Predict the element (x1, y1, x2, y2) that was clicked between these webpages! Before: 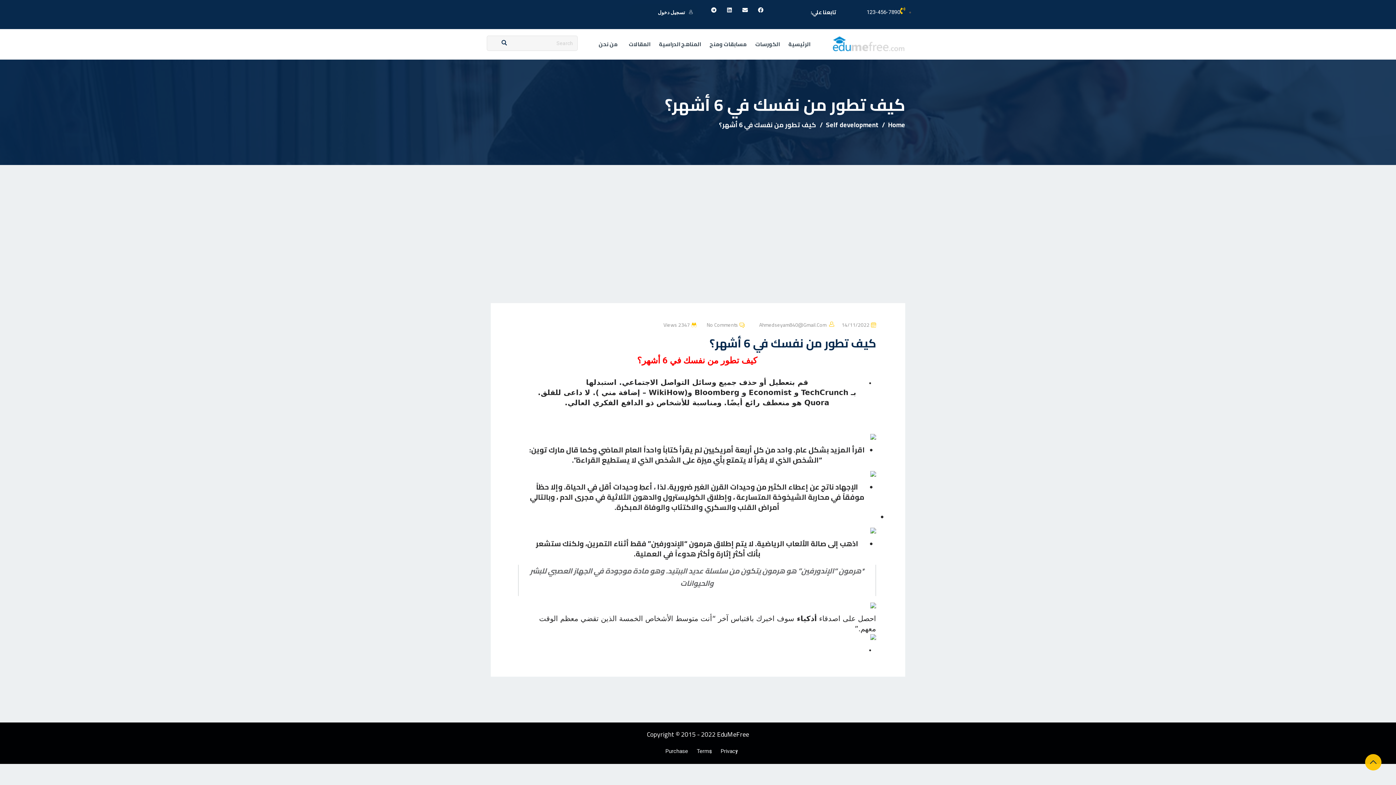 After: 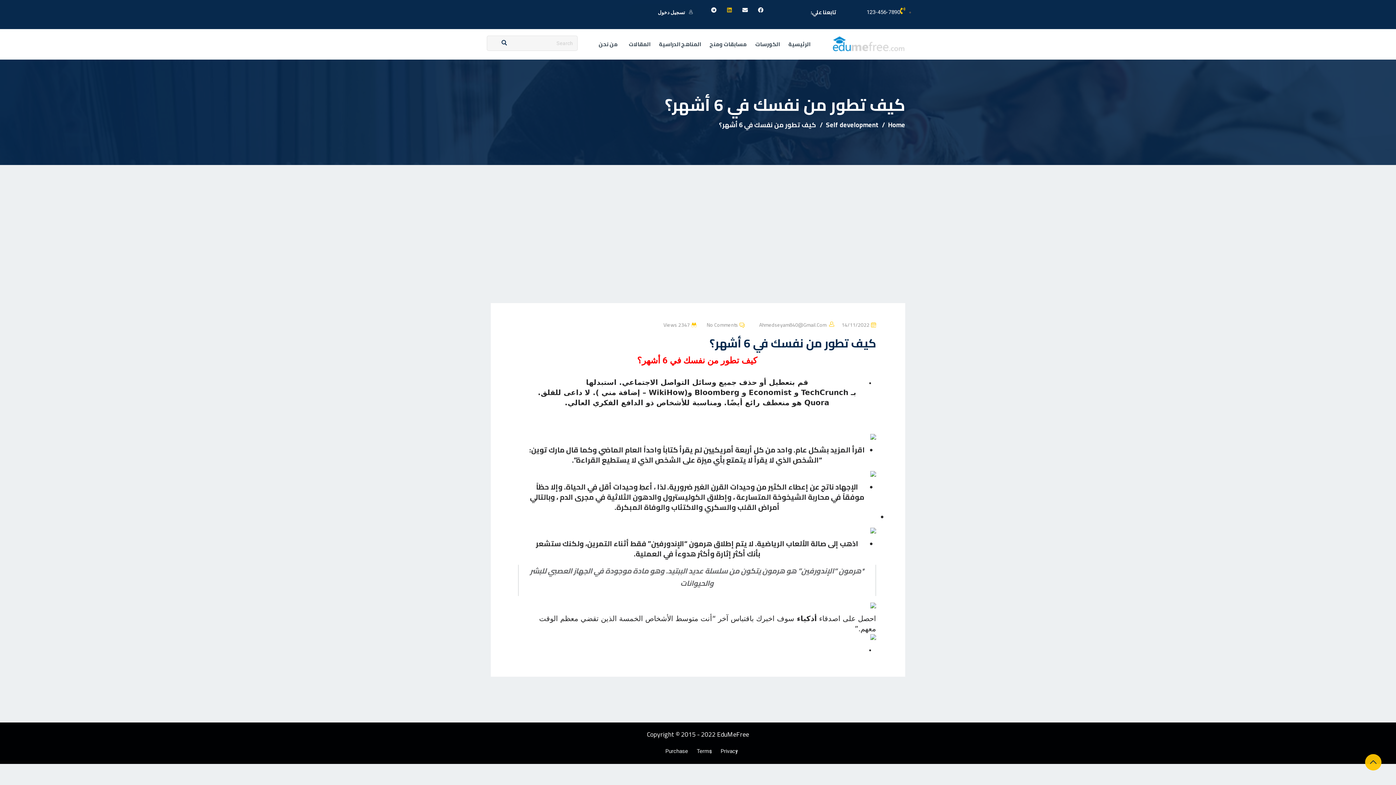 Action: bbox: (721, 7, 732, 18) label: Linkedin